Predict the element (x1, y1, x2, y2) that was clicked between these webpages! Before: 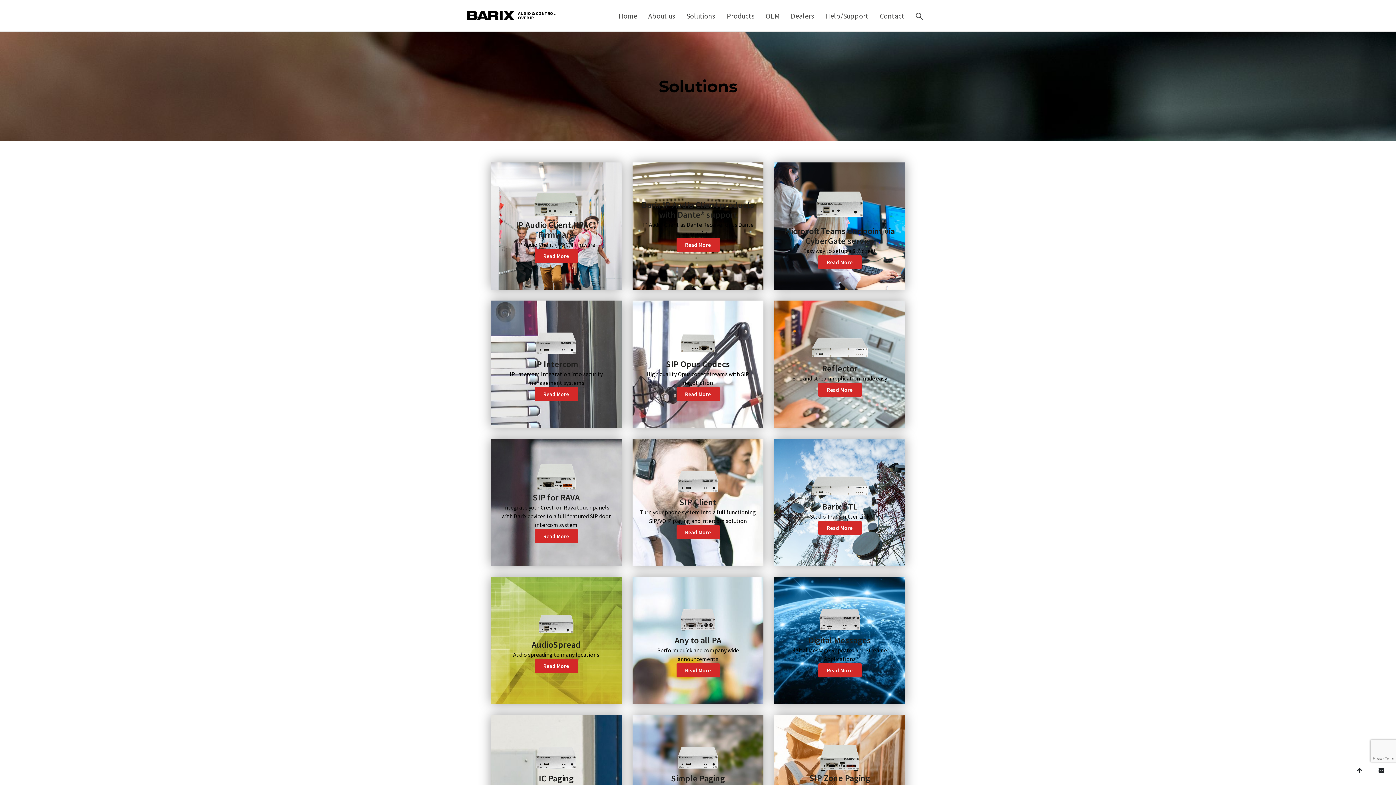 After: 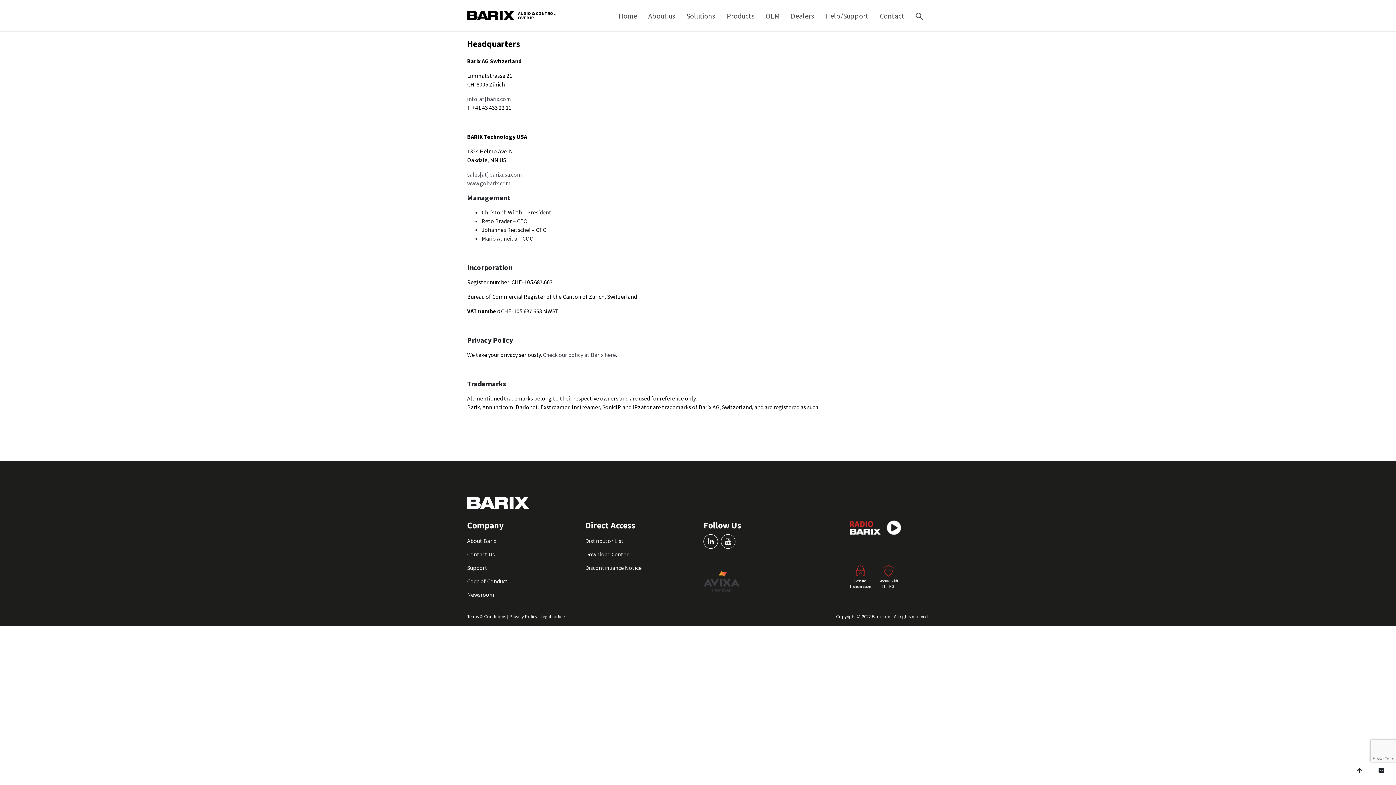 Action: label: Legal notice bbox: (540, 757, 564, 763)